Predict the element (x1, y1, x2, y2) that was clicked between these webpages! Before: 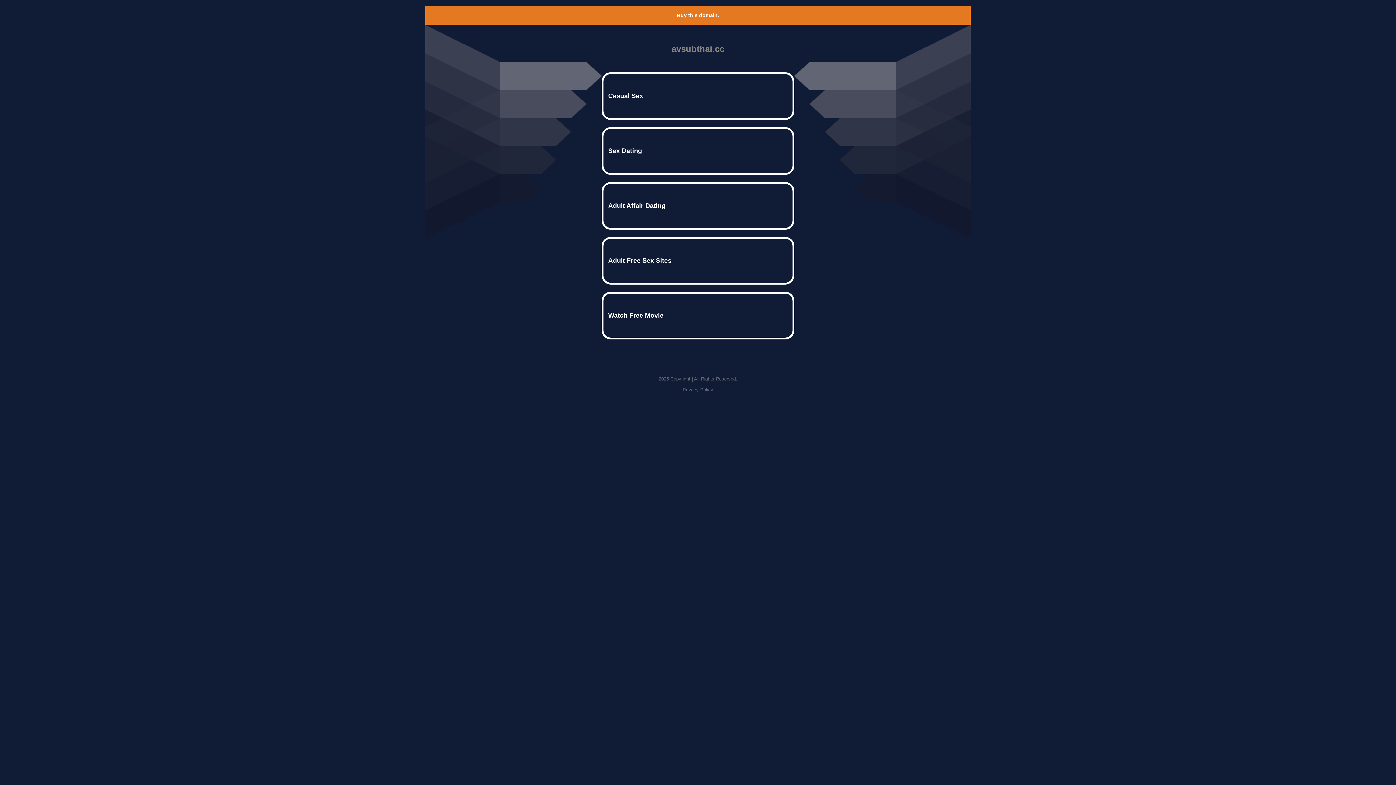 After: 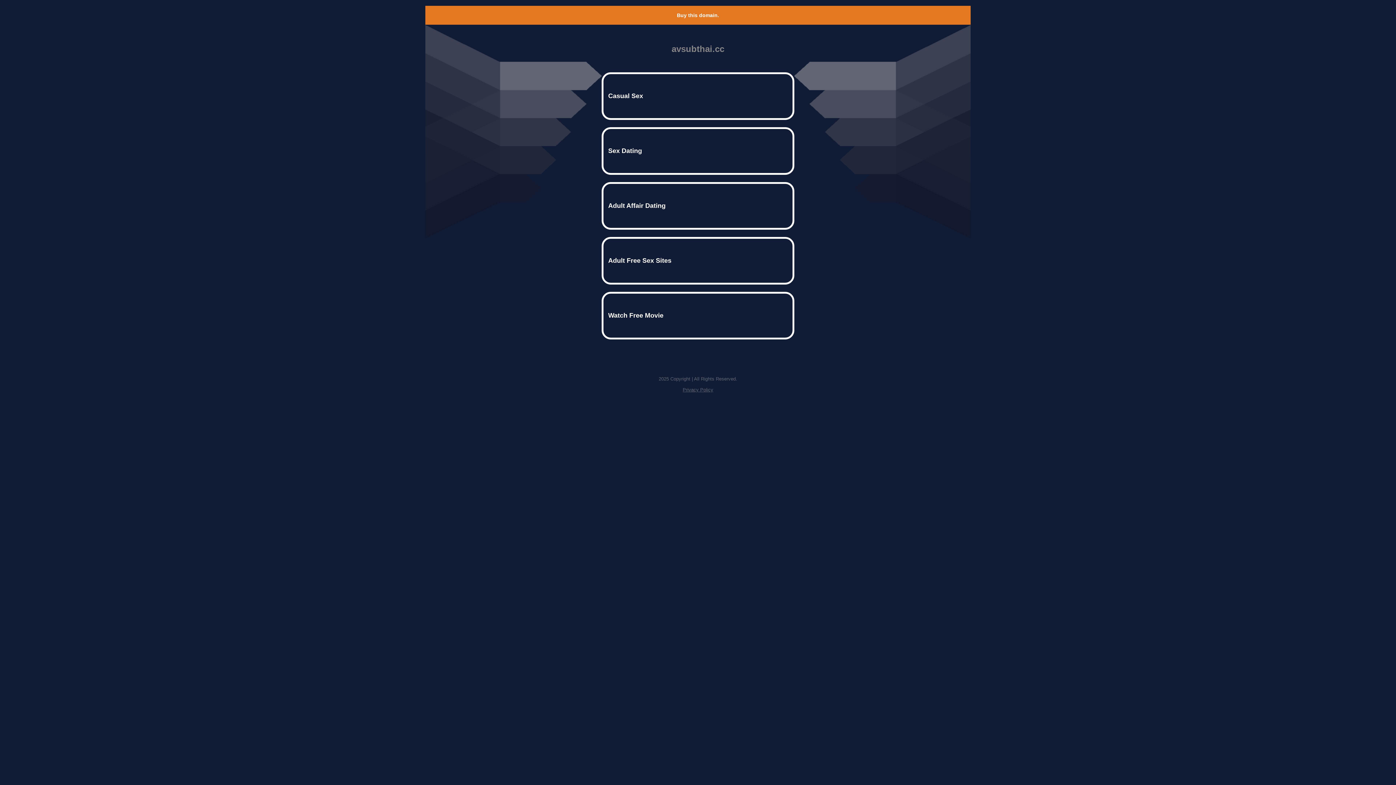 Action: label: Privacy Policy bbox: (682, 387, 713, 392)